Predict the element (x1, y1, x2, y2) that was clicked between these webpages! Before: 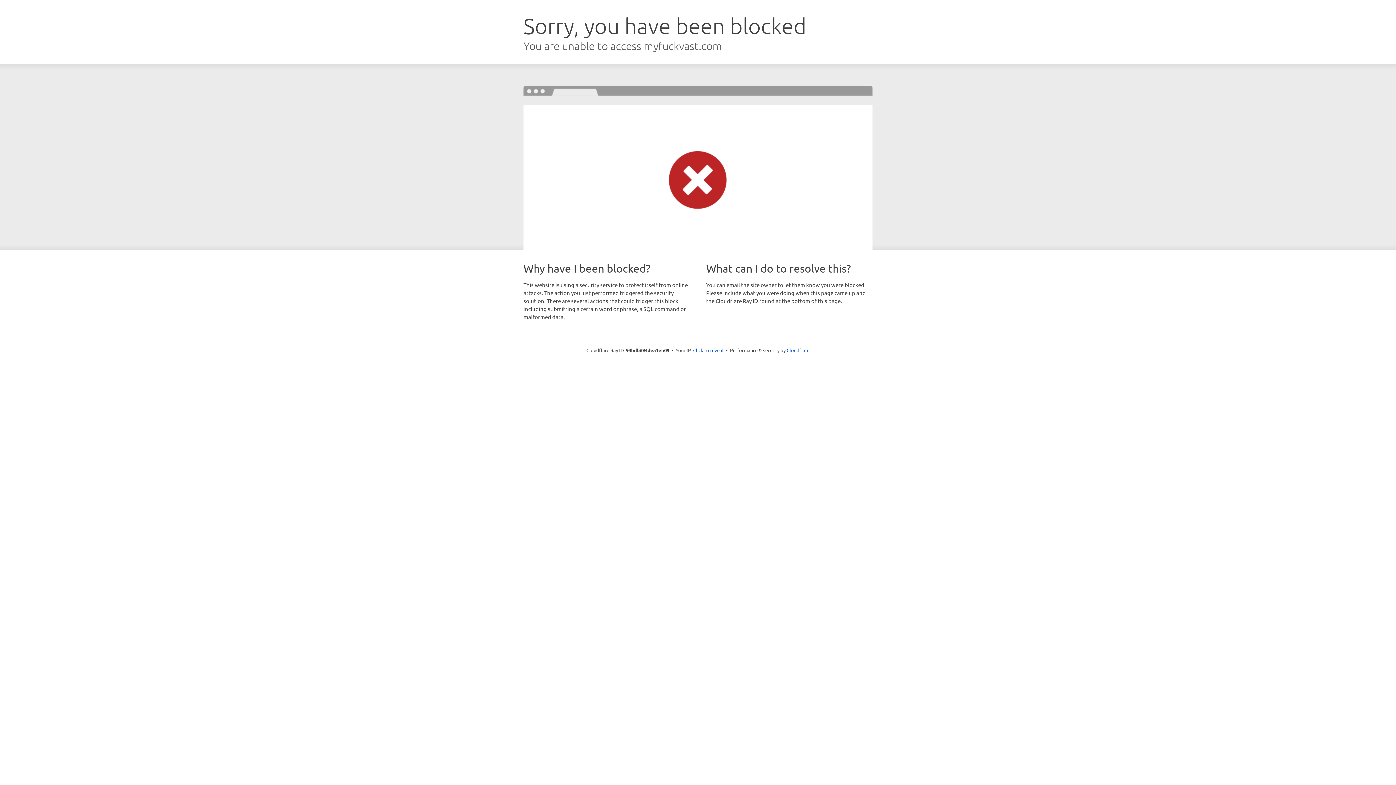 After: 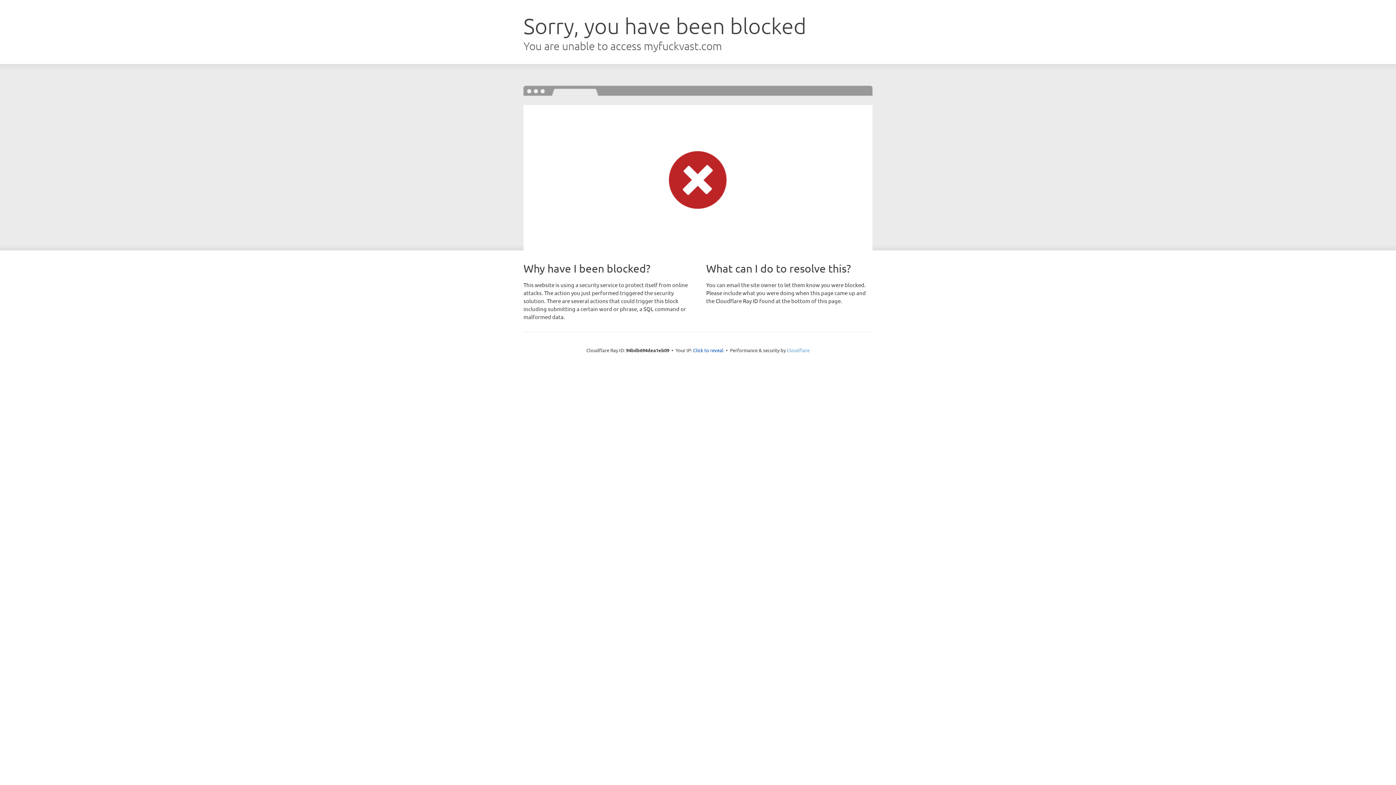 Action: bbox: (786, 347, 809, 353) label: Cloudflare